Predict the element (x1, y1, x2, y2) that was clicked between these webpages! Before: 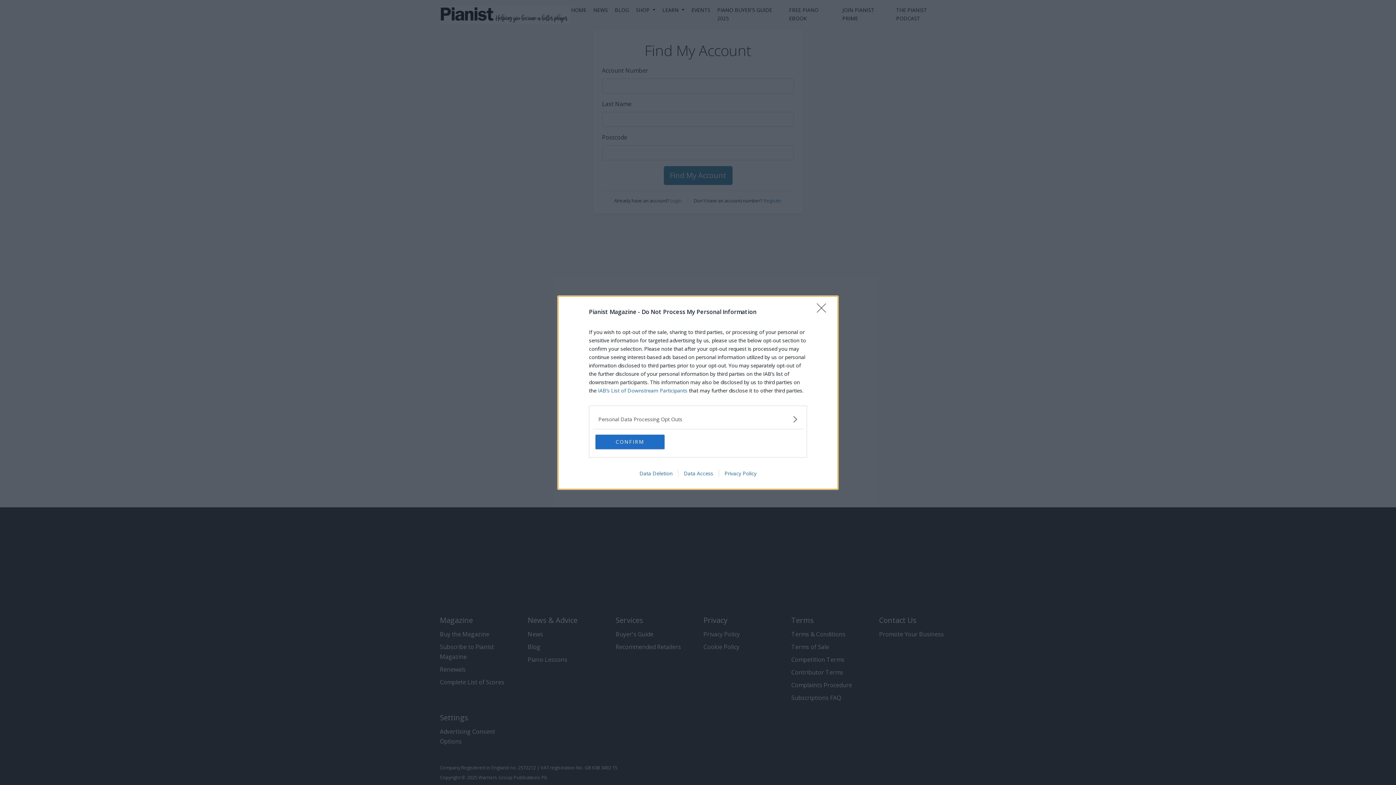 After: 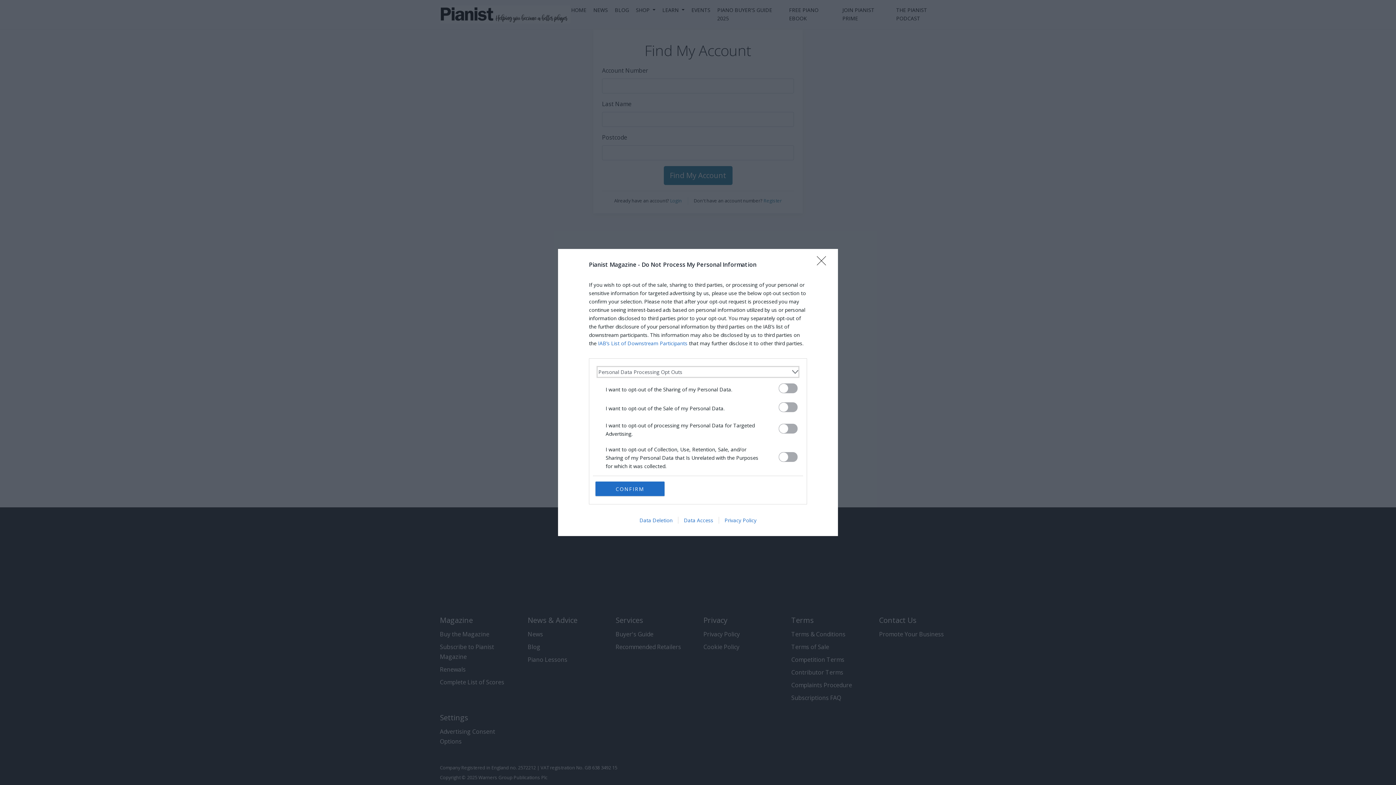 Action: label: Opt-Outs bbox: (598, 415, 797, 423)